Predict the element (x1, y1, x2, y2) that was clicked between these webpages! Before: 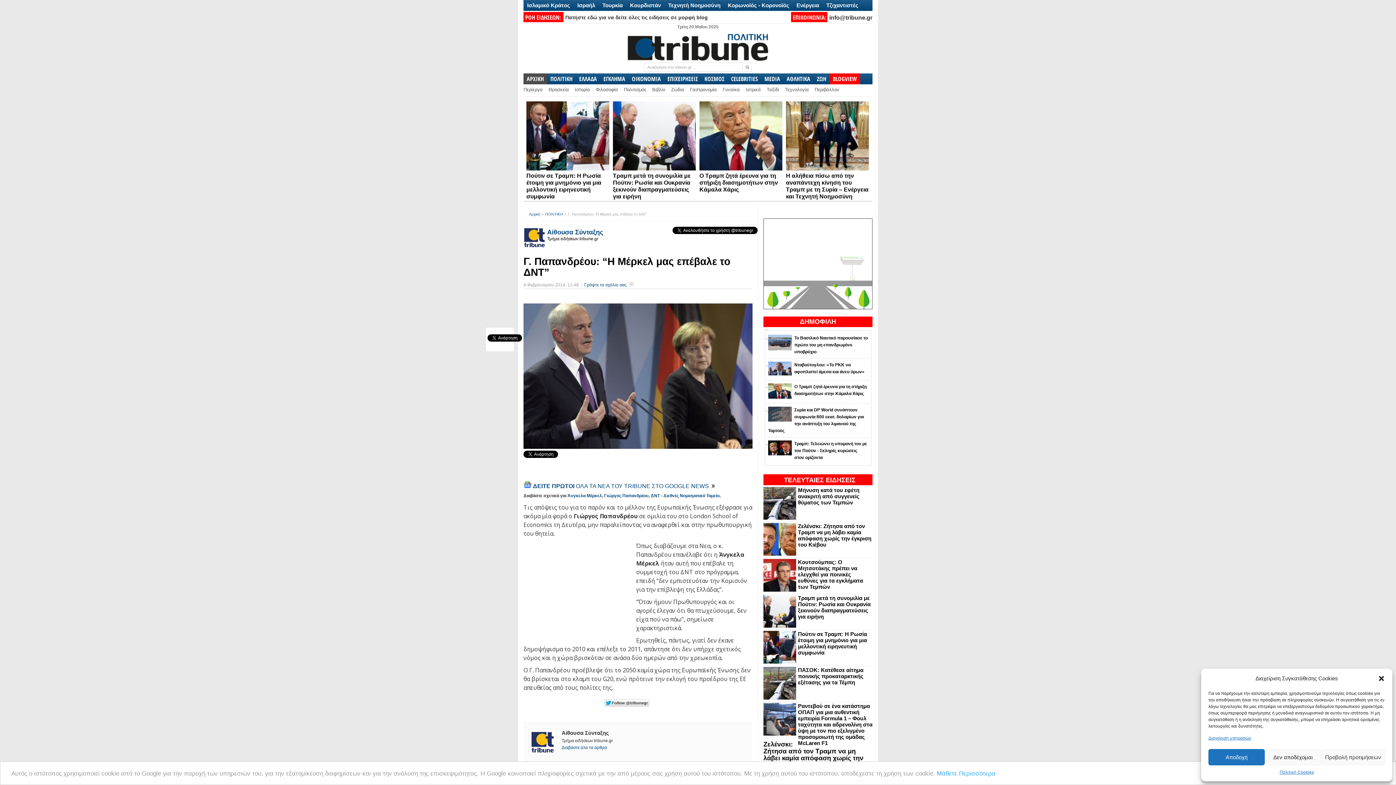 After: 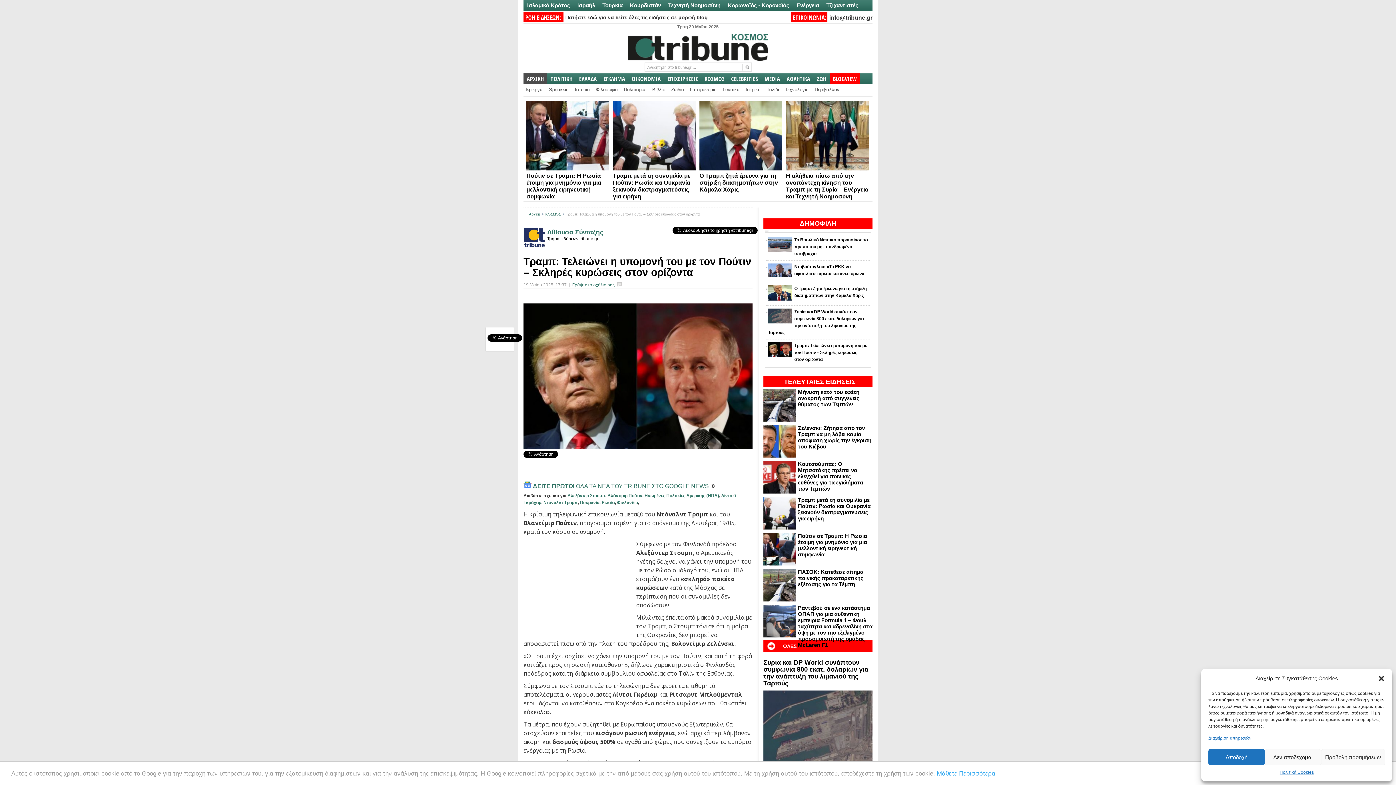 Action: bbox: (768, 440, 868, 461) label: Τραμπ: Τελειώνει η υπομονή του με τον Πούτιν - Σκληρές κυρώσεις στον ορίζοντα